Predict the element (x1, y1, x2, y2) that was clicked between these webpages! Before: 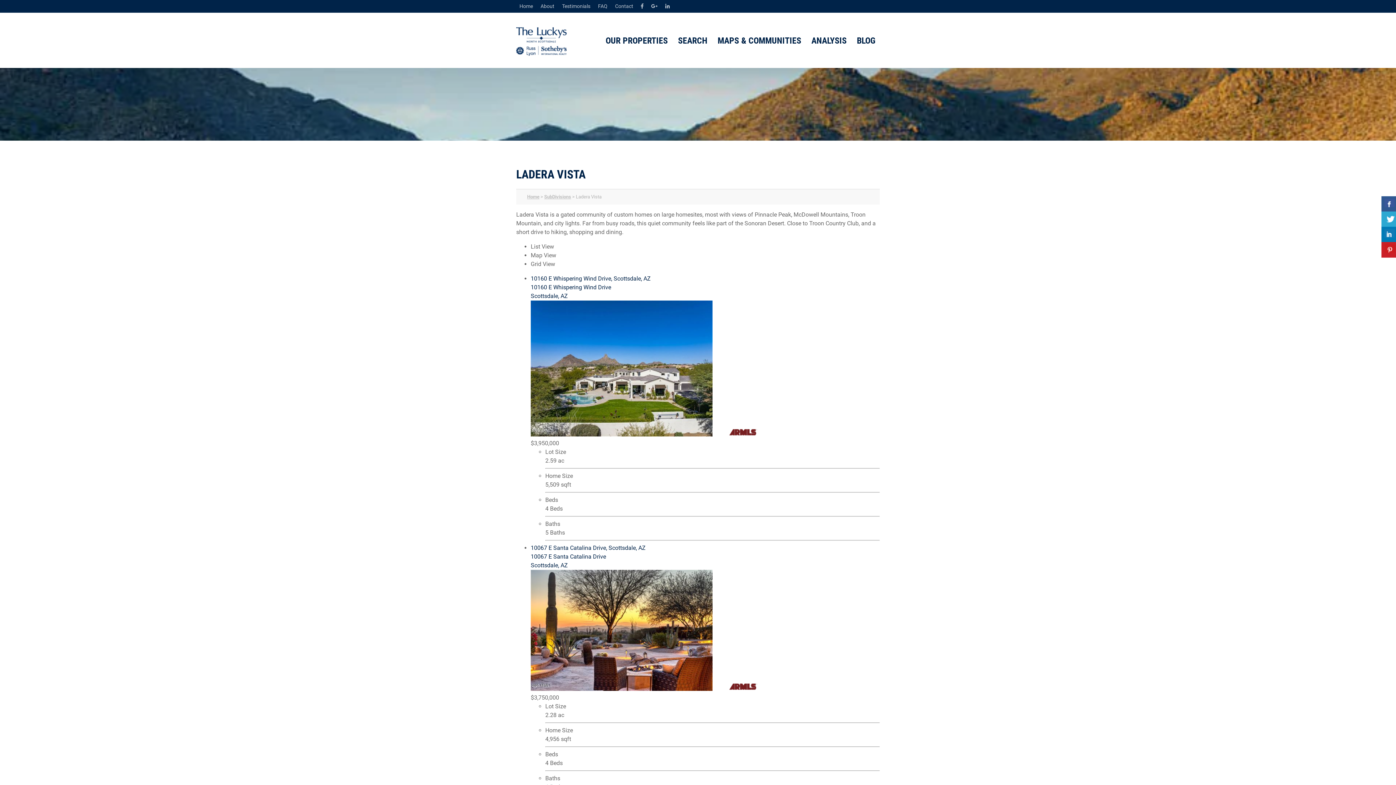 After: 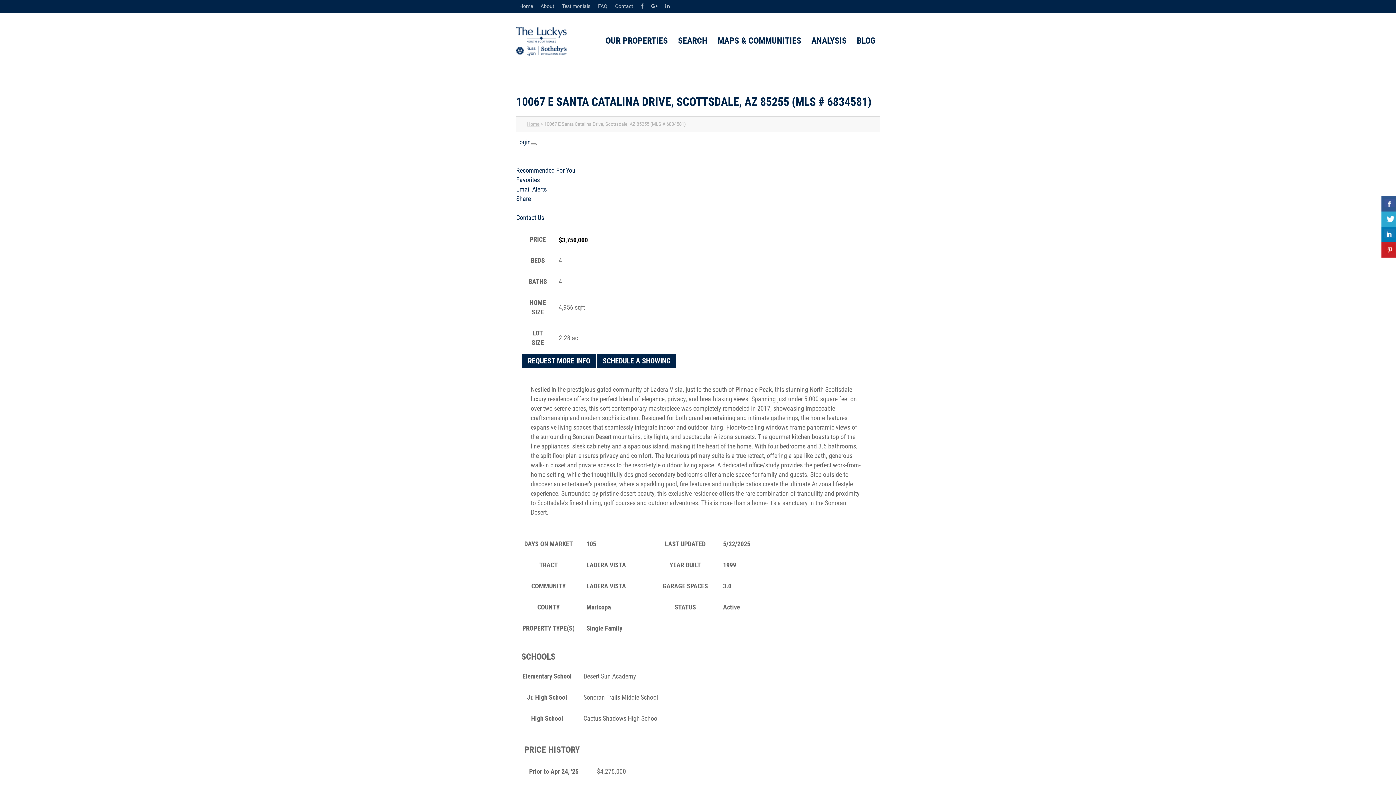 Action: bbox: (530, 544, 645, 551) label: 10067 E Santa Catalina Drive, Scottsdale, AZ